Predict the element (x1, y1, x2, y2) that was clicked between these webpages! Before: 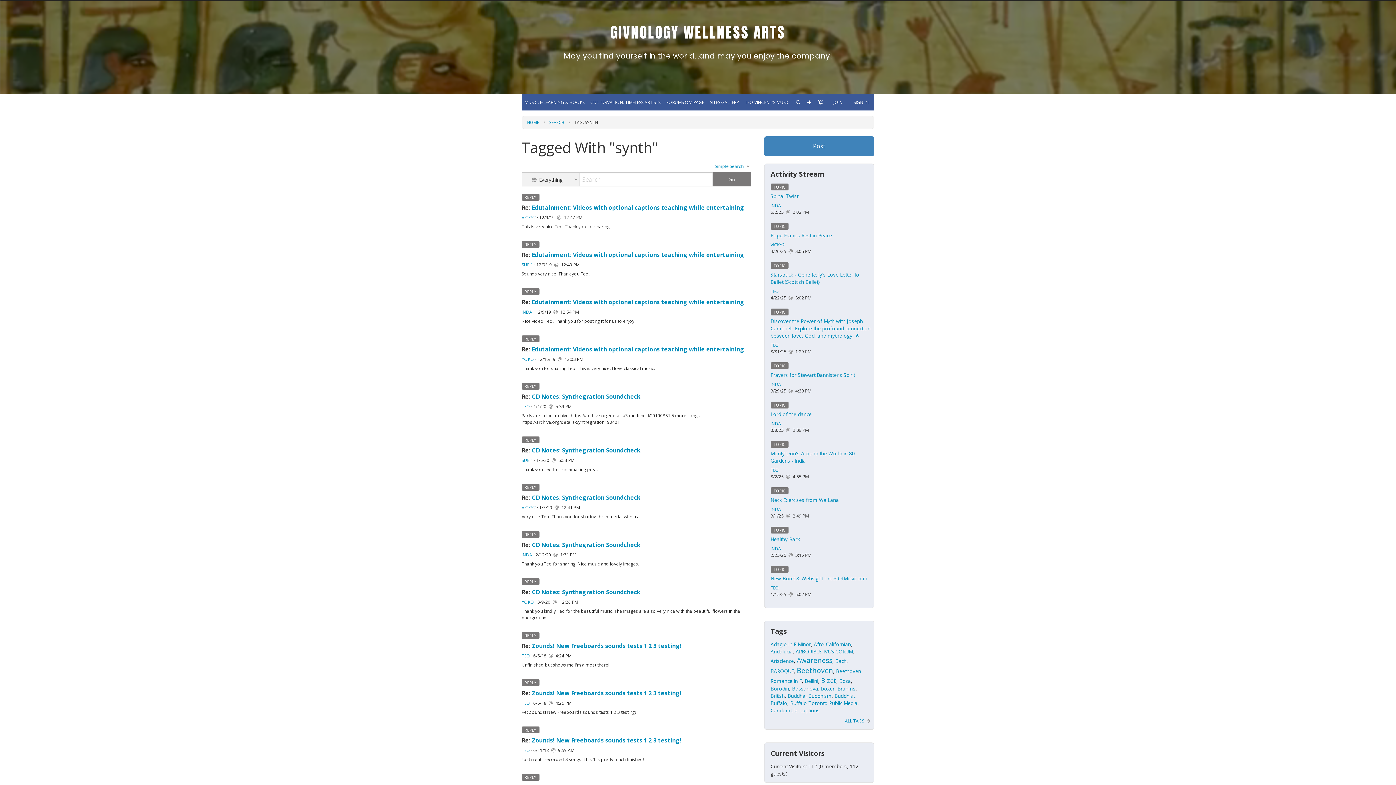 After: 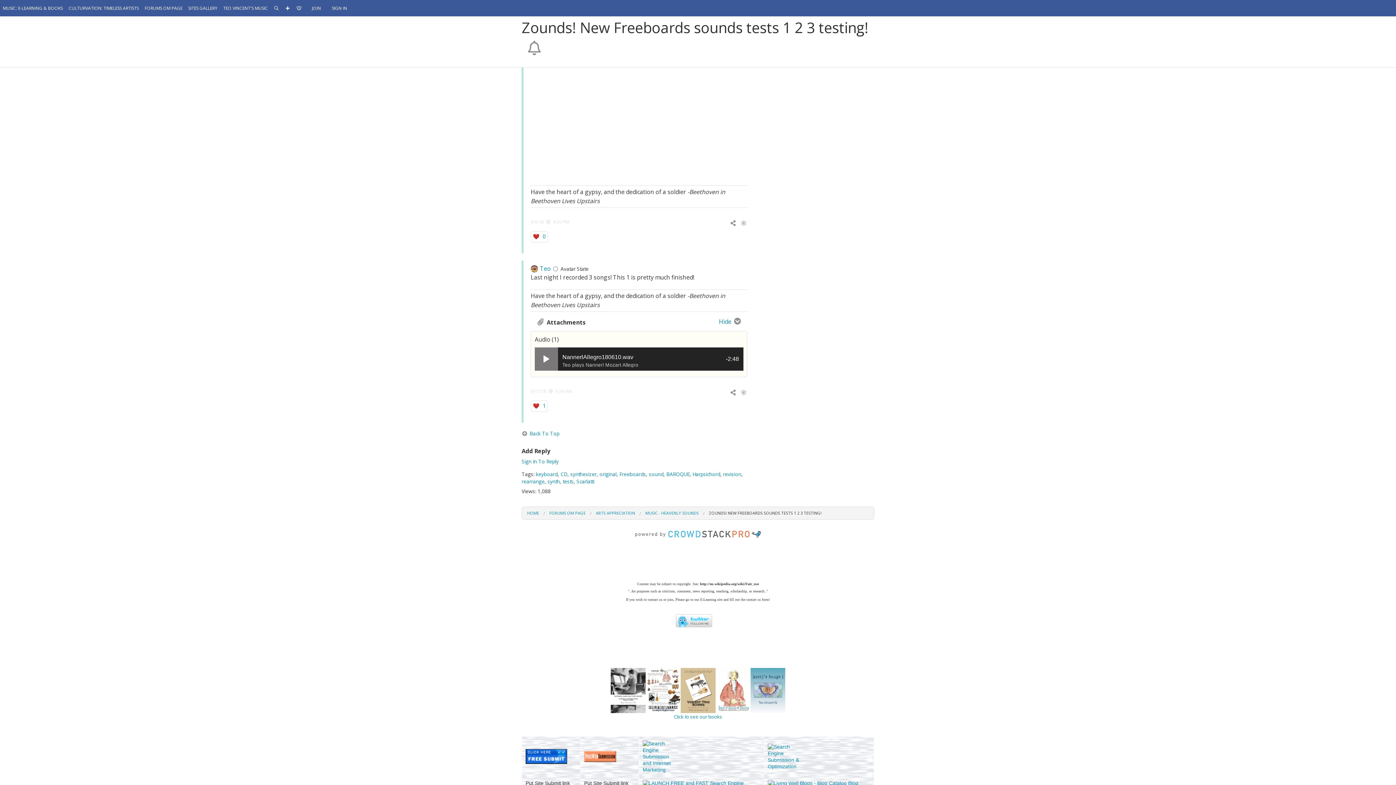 Action: label: Zounds! New Freeboards  sounds tests 1 2 3 testing! bbox: (532, 689, 681, 697)